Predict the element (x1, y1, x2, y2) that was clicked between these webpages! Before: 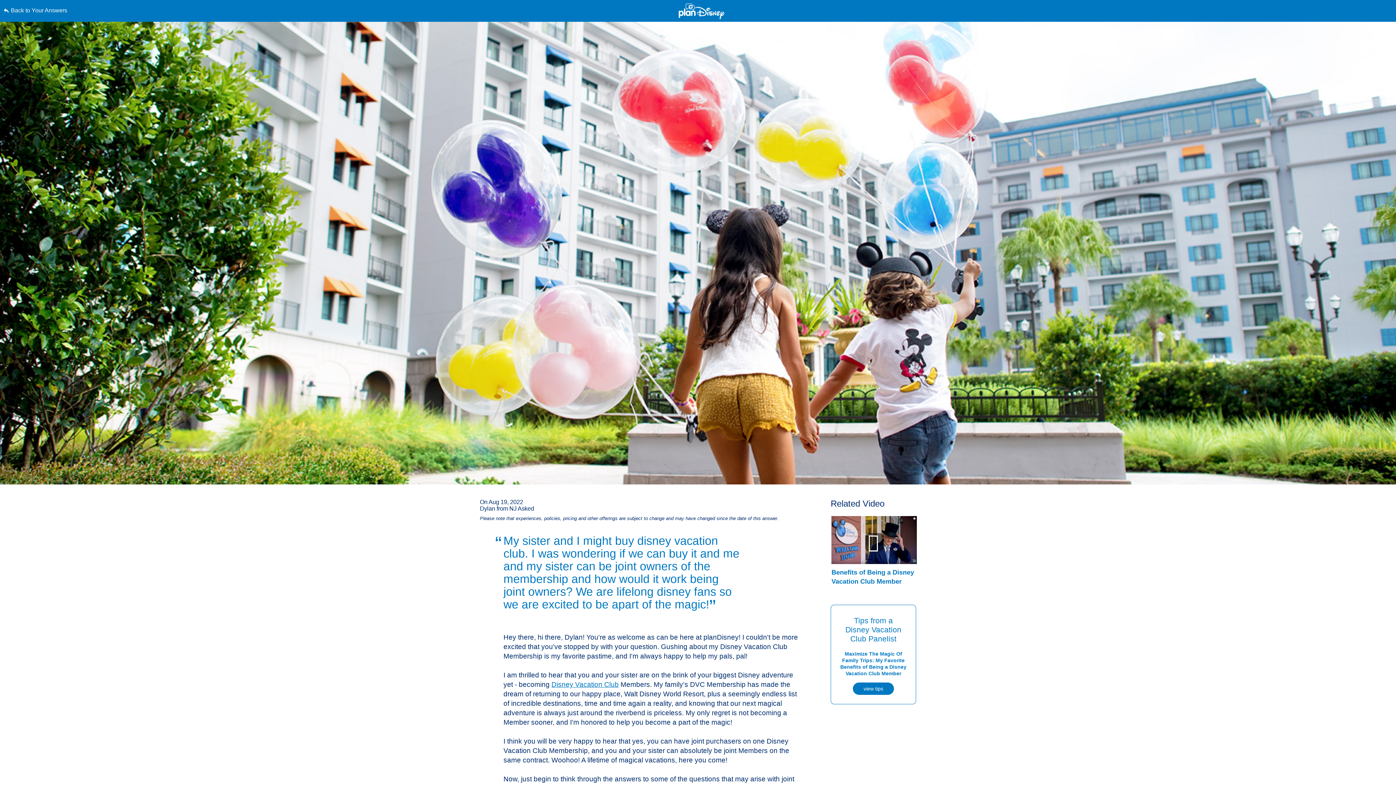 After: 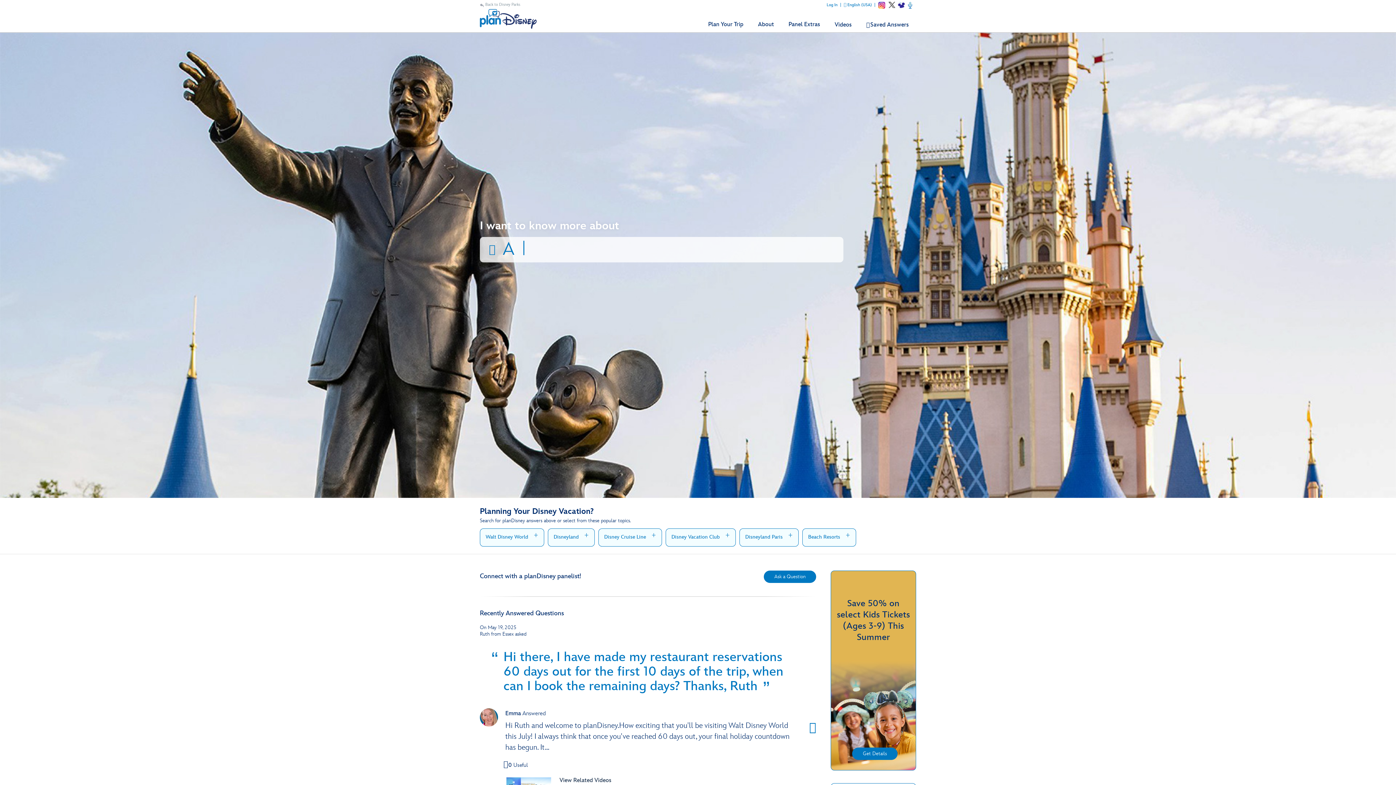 Action: bbox: (3, 0, 352, 21) label: Back to Your Answers